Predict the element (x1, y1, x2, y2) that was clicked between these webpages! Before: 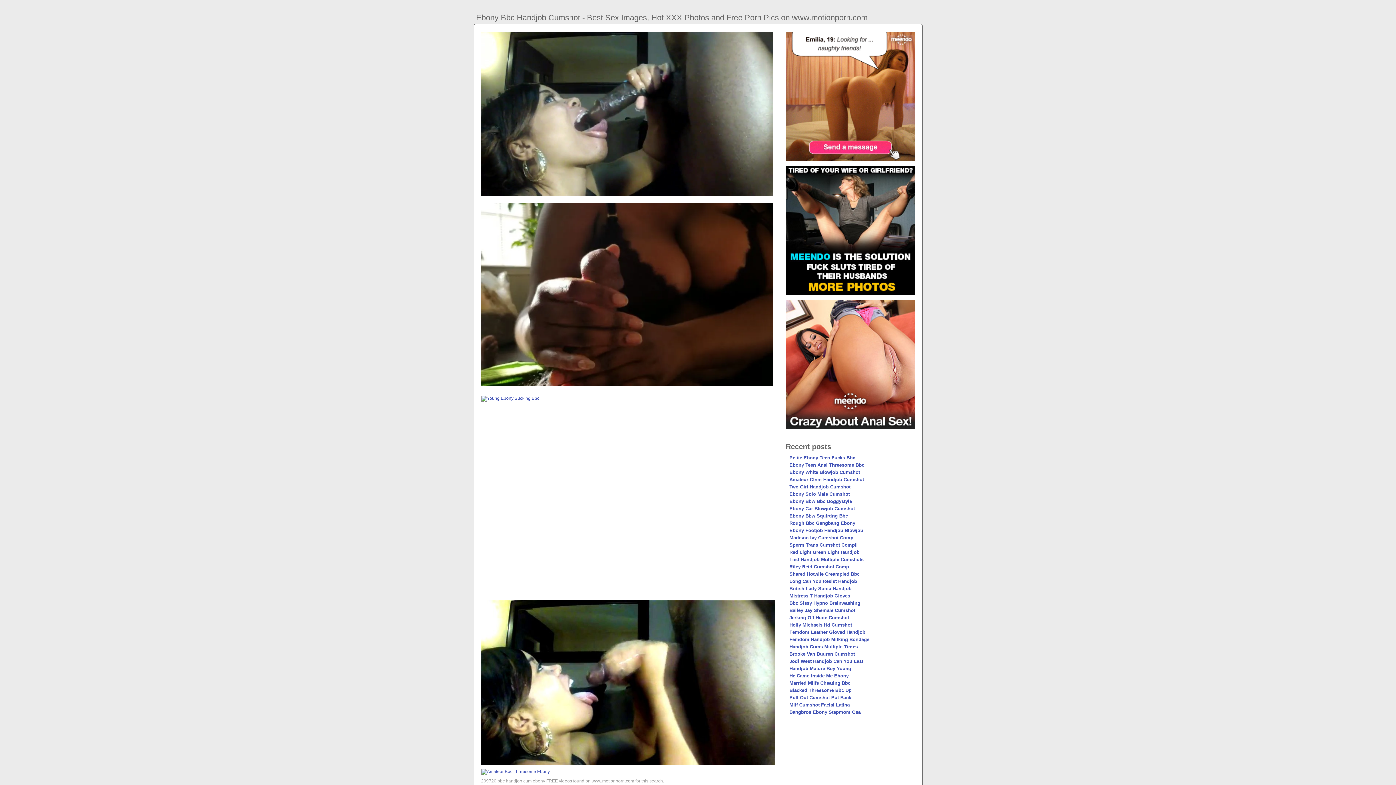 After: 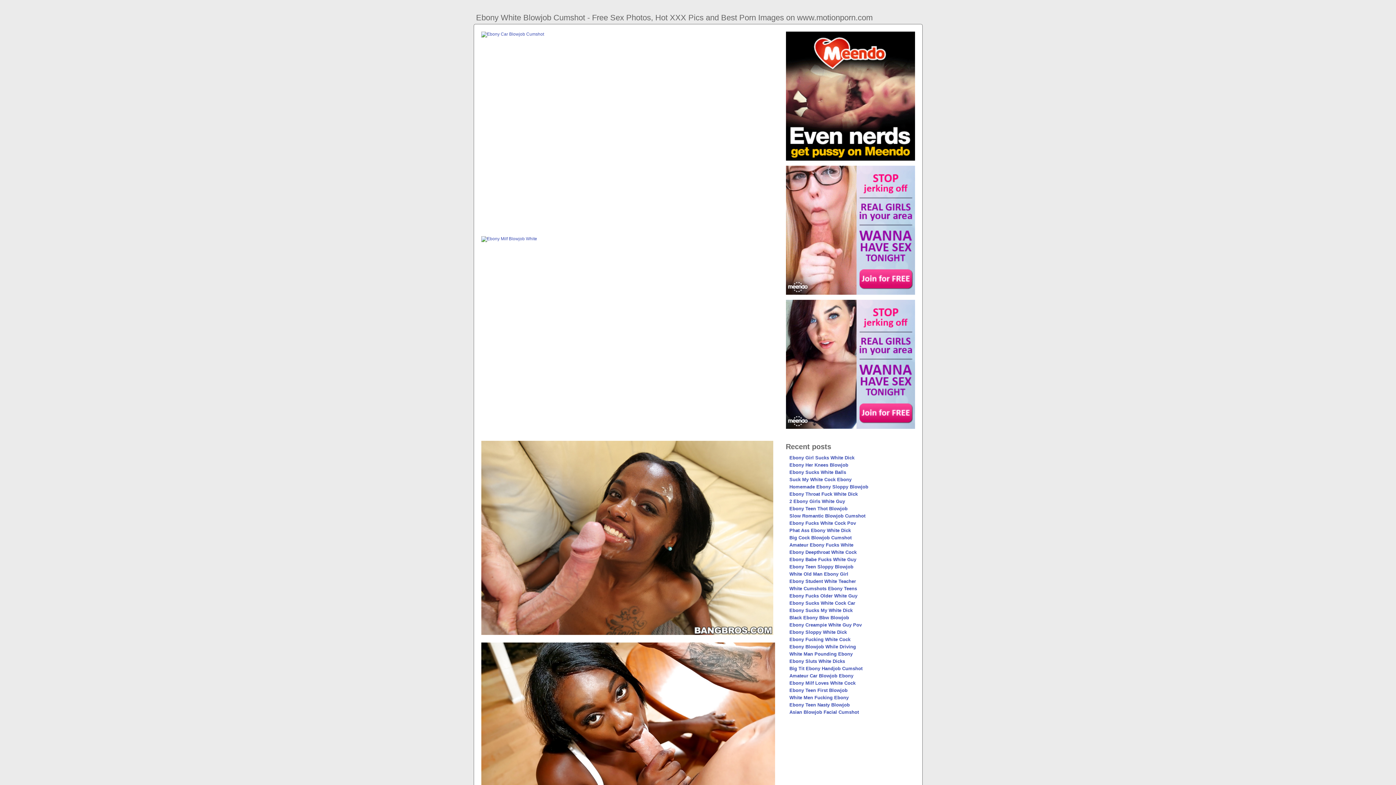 Action: label: Ebony White Blowjob Cumshot bbox: (789, 469, 860, 475)